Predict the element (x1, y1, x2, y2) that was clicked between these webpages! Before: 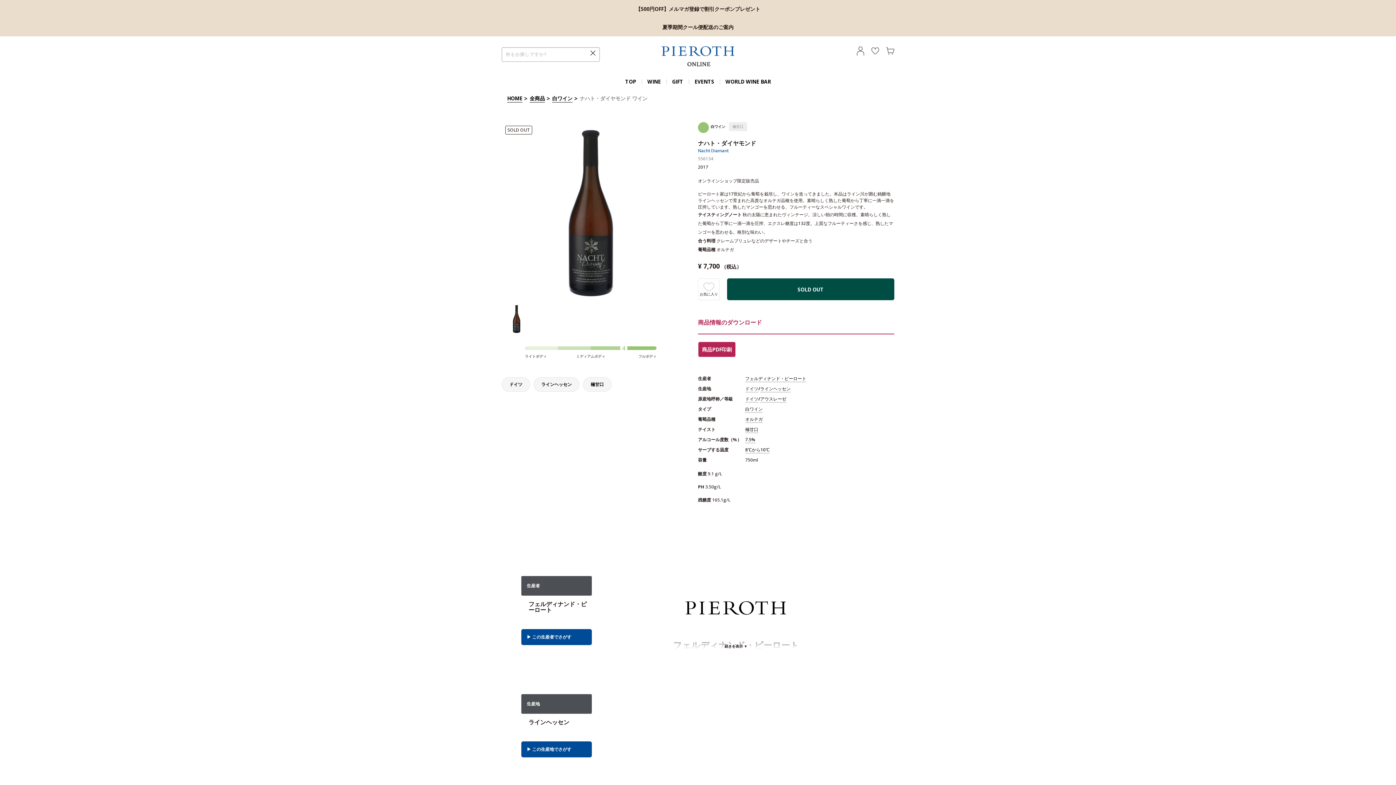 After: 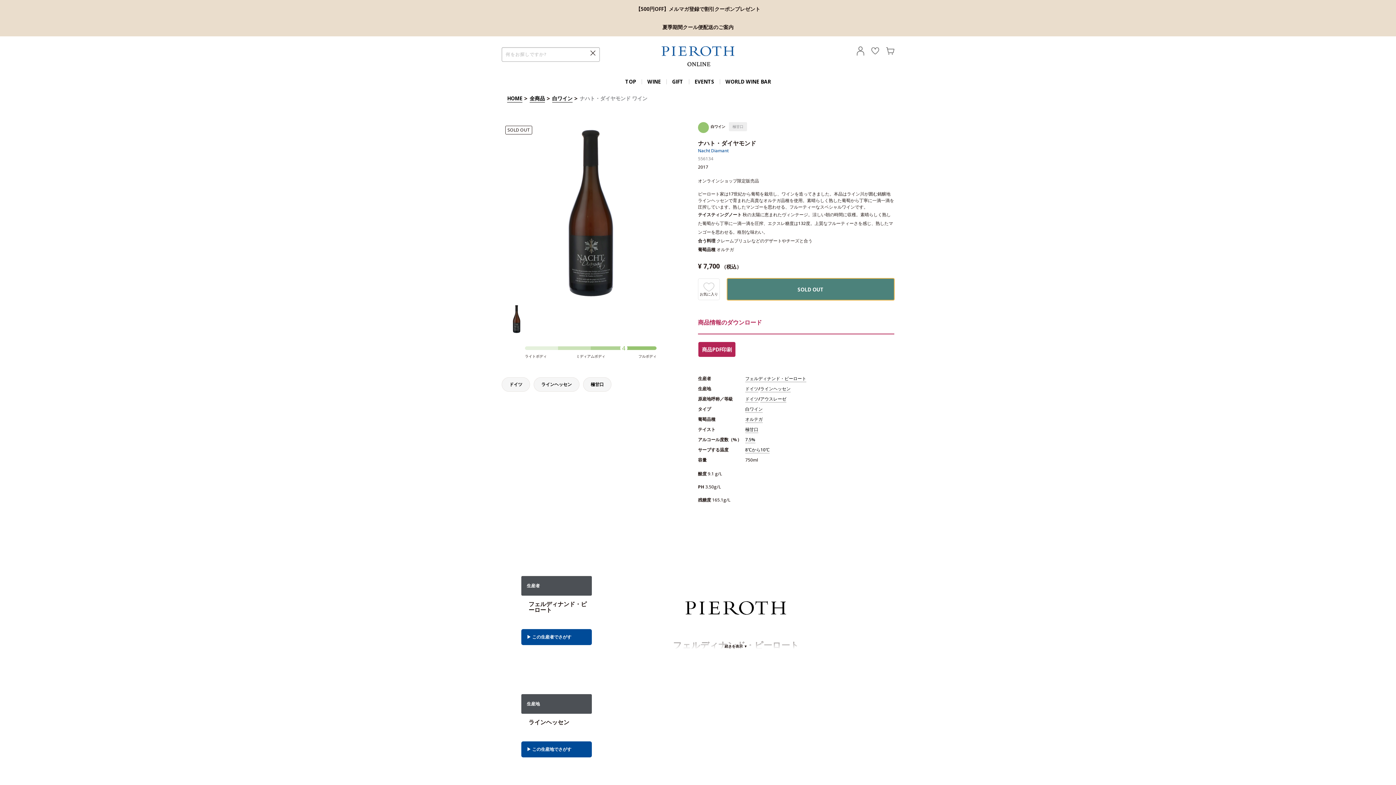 Action: label: SOLD OUT bbox: (727, 278, 894, 300)